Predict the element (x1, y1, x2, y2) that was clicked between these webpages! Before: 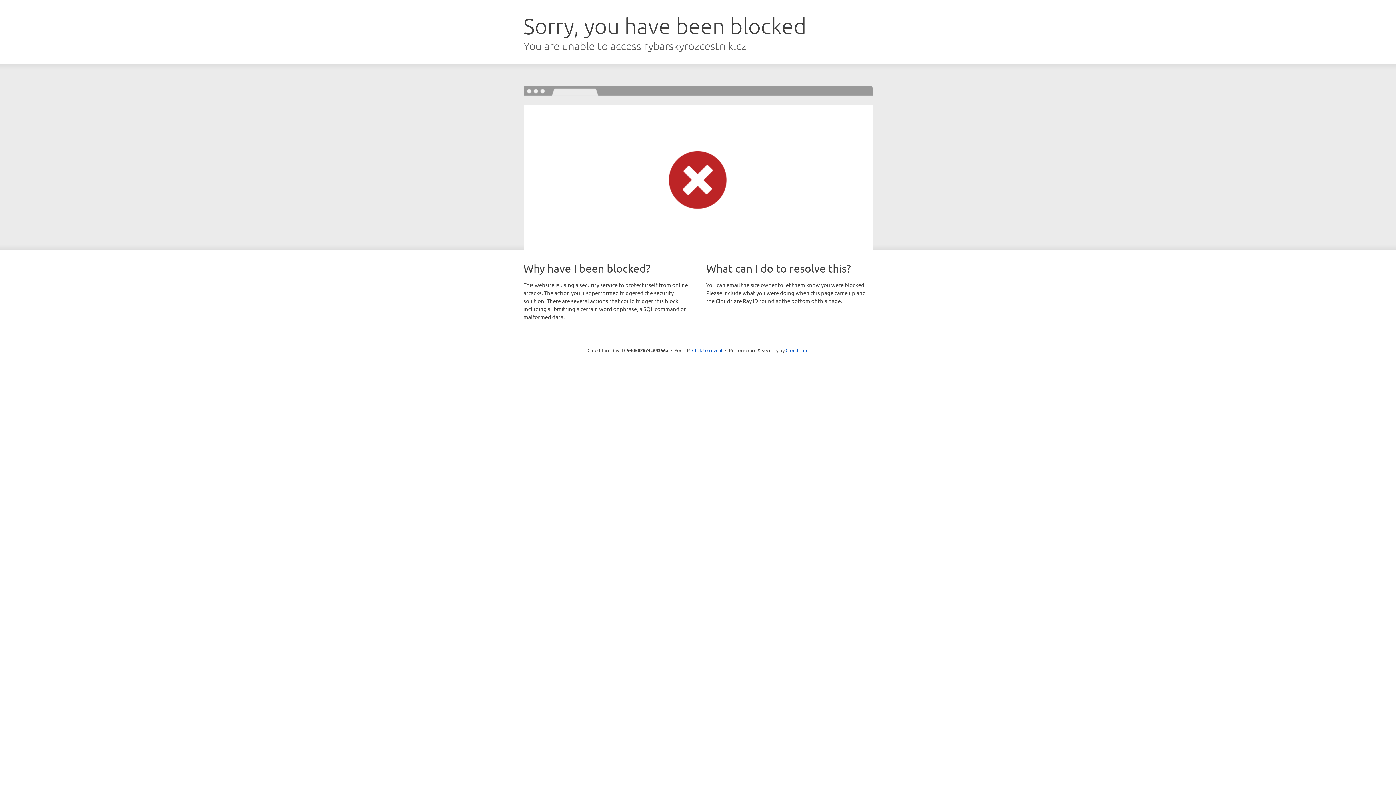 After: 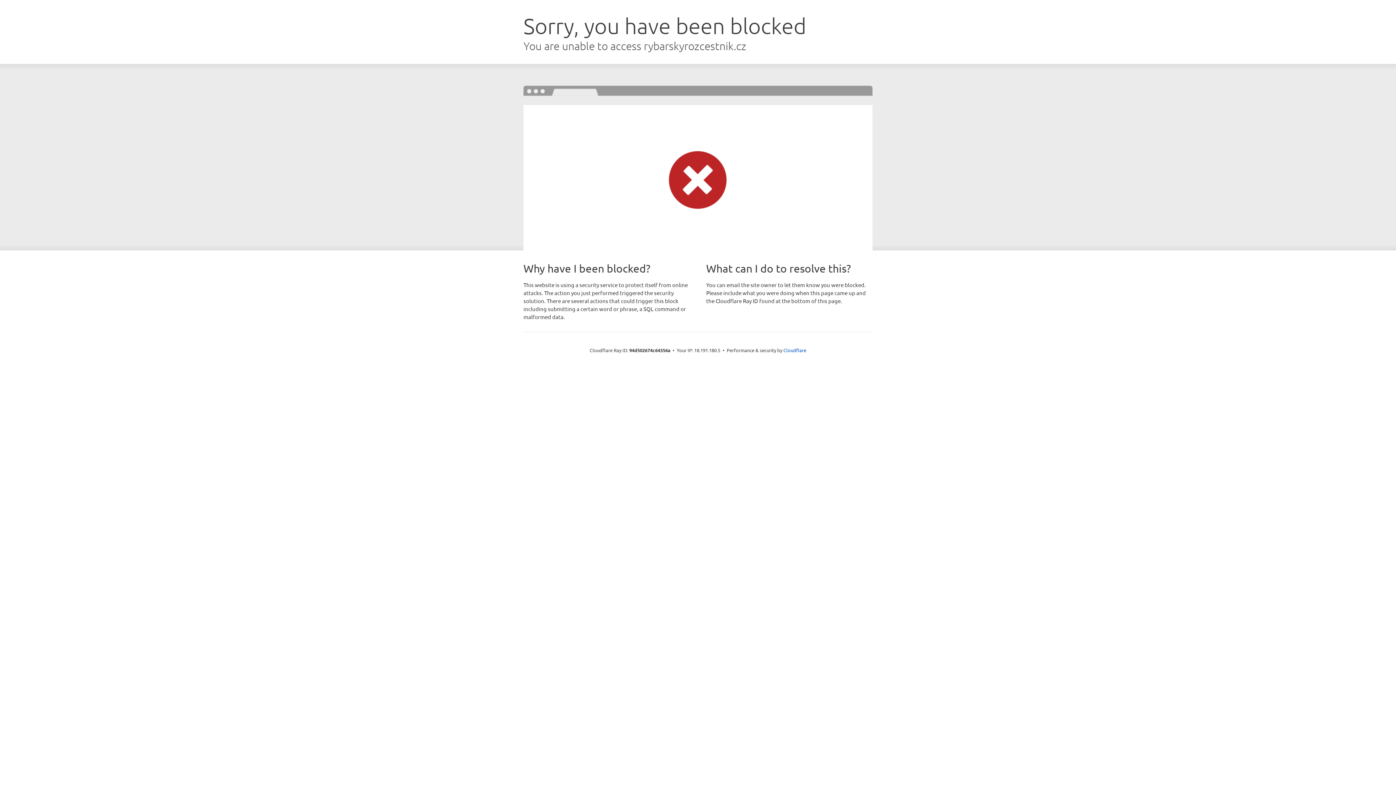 Action: bbox: (692, 346, 722, 353) label: Click to reveal